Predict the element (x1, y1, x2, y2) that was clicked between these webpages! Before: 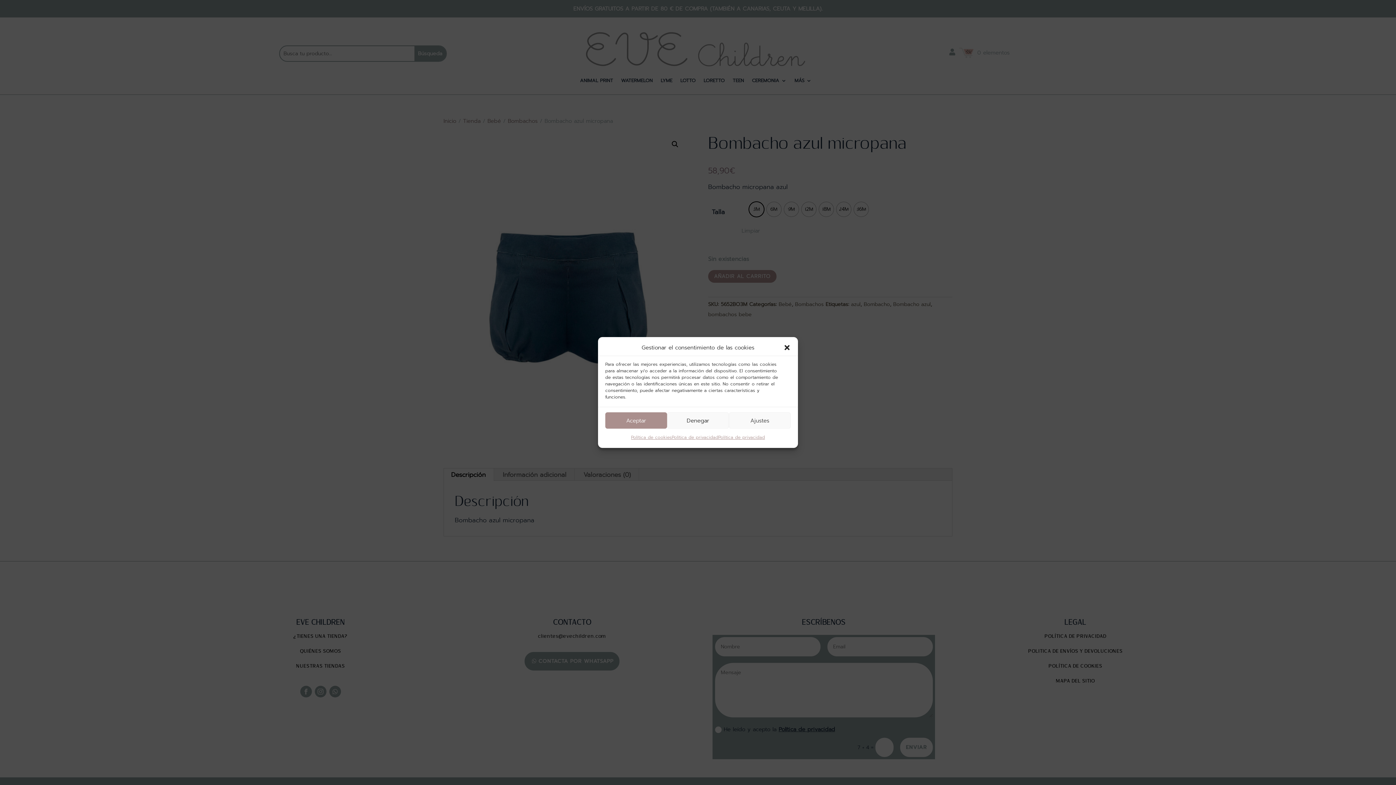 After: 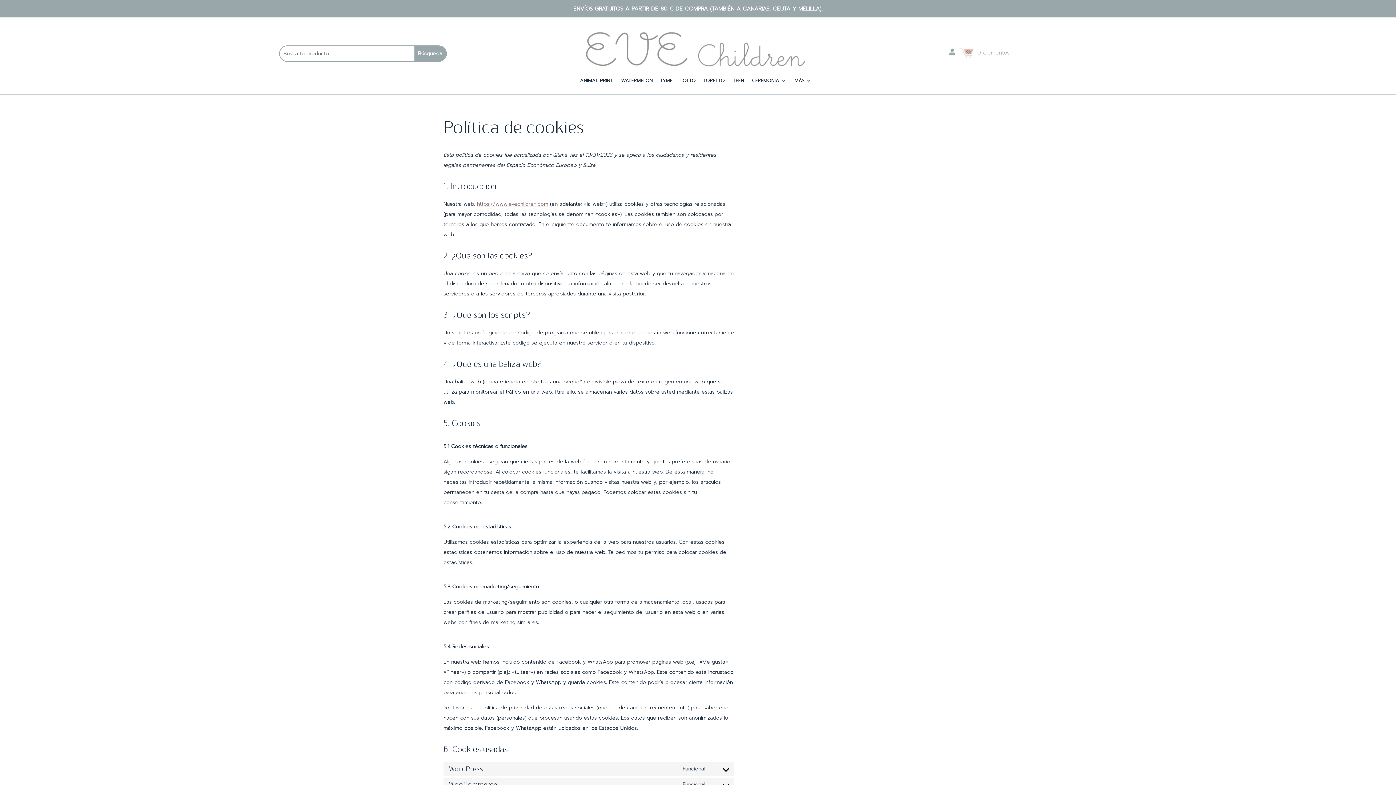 Action: label: Política de cookies bbox: (631, 432, 672, 442)